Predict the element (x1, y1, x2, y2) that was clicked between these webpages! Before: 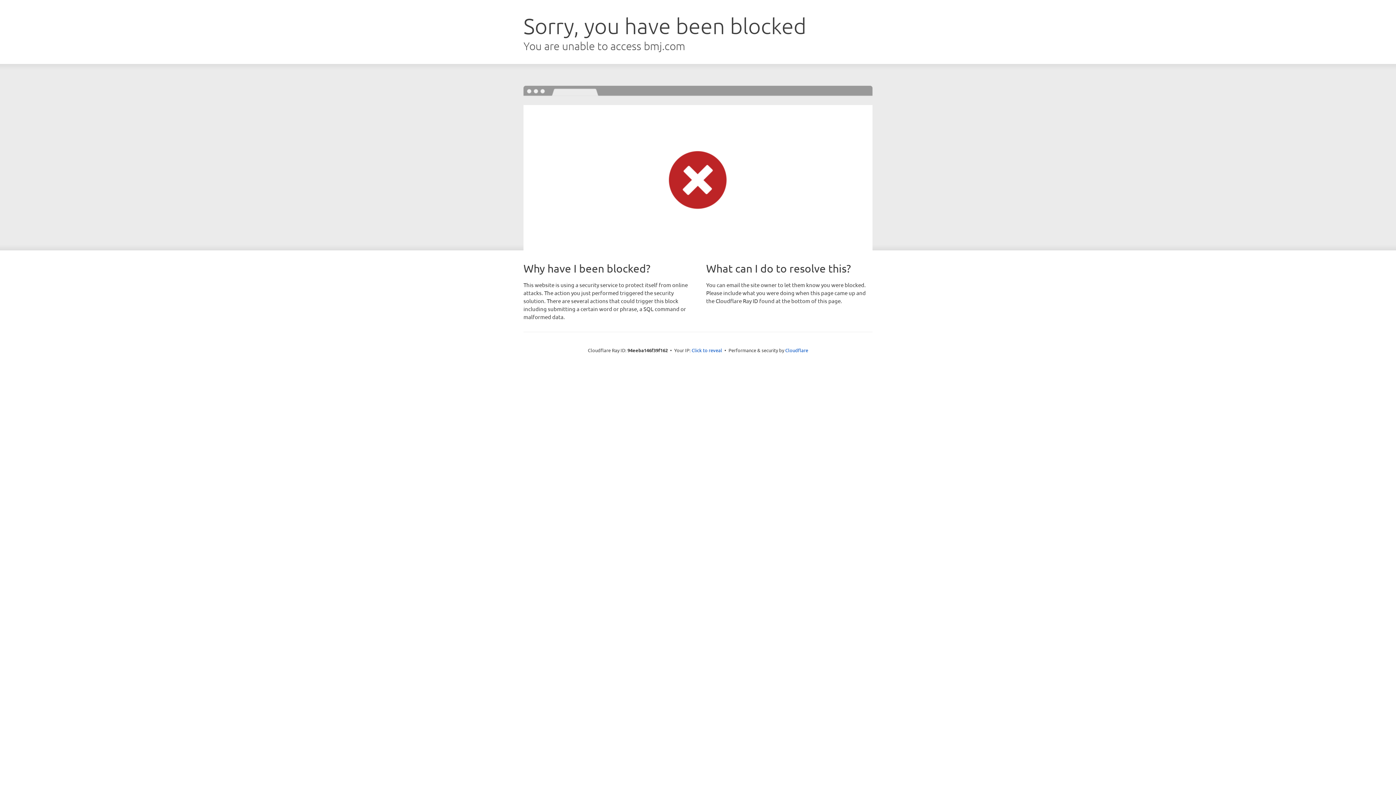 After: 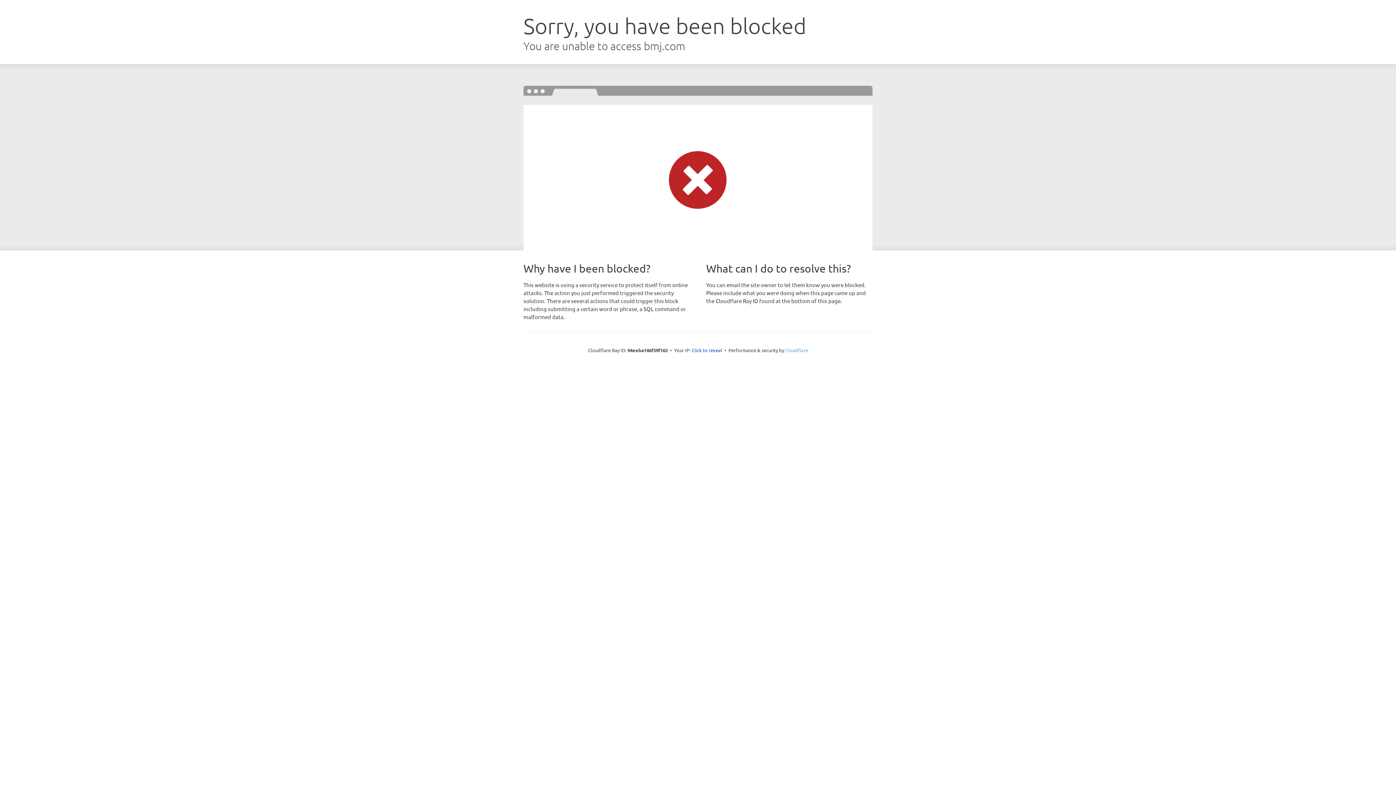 Action: label: Cloudflare bbox: (785, 347, 808, 353)